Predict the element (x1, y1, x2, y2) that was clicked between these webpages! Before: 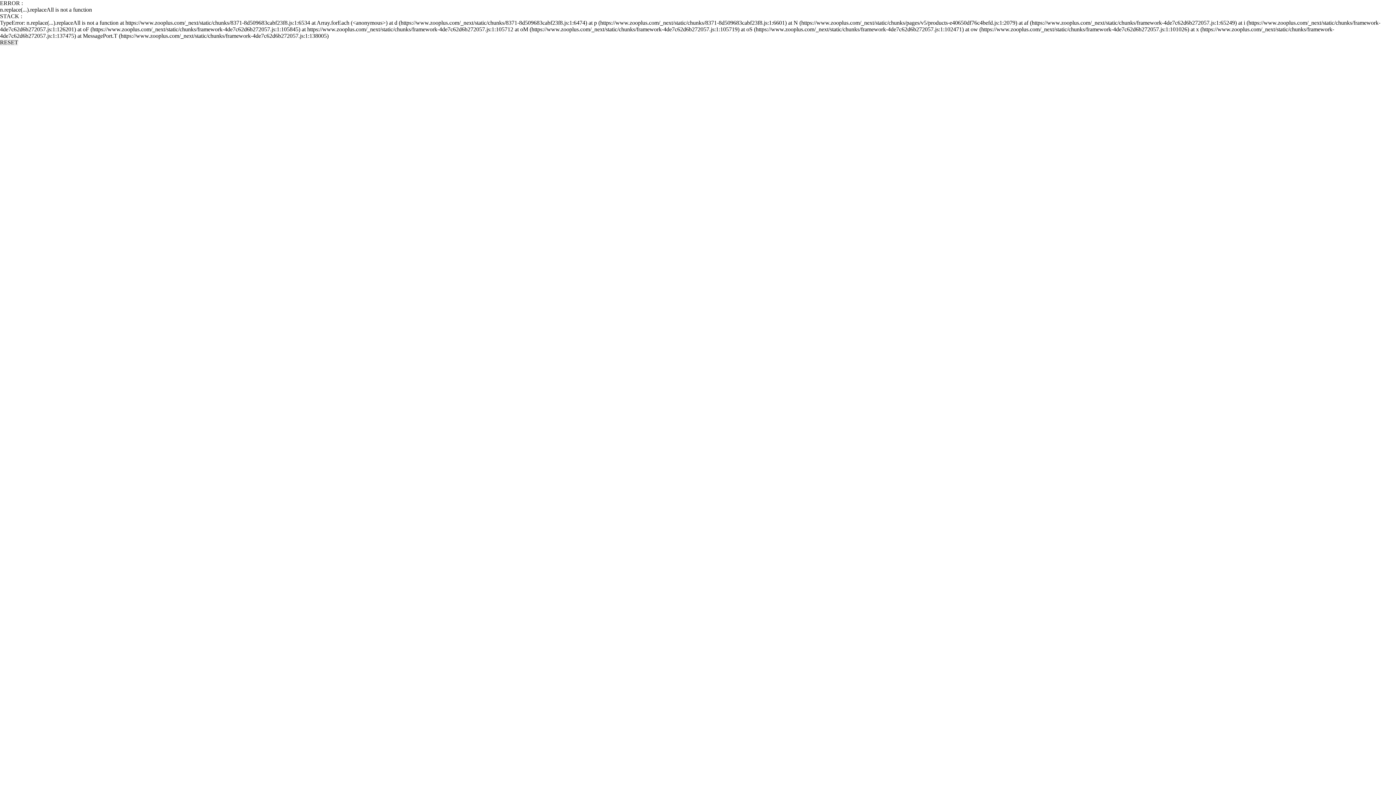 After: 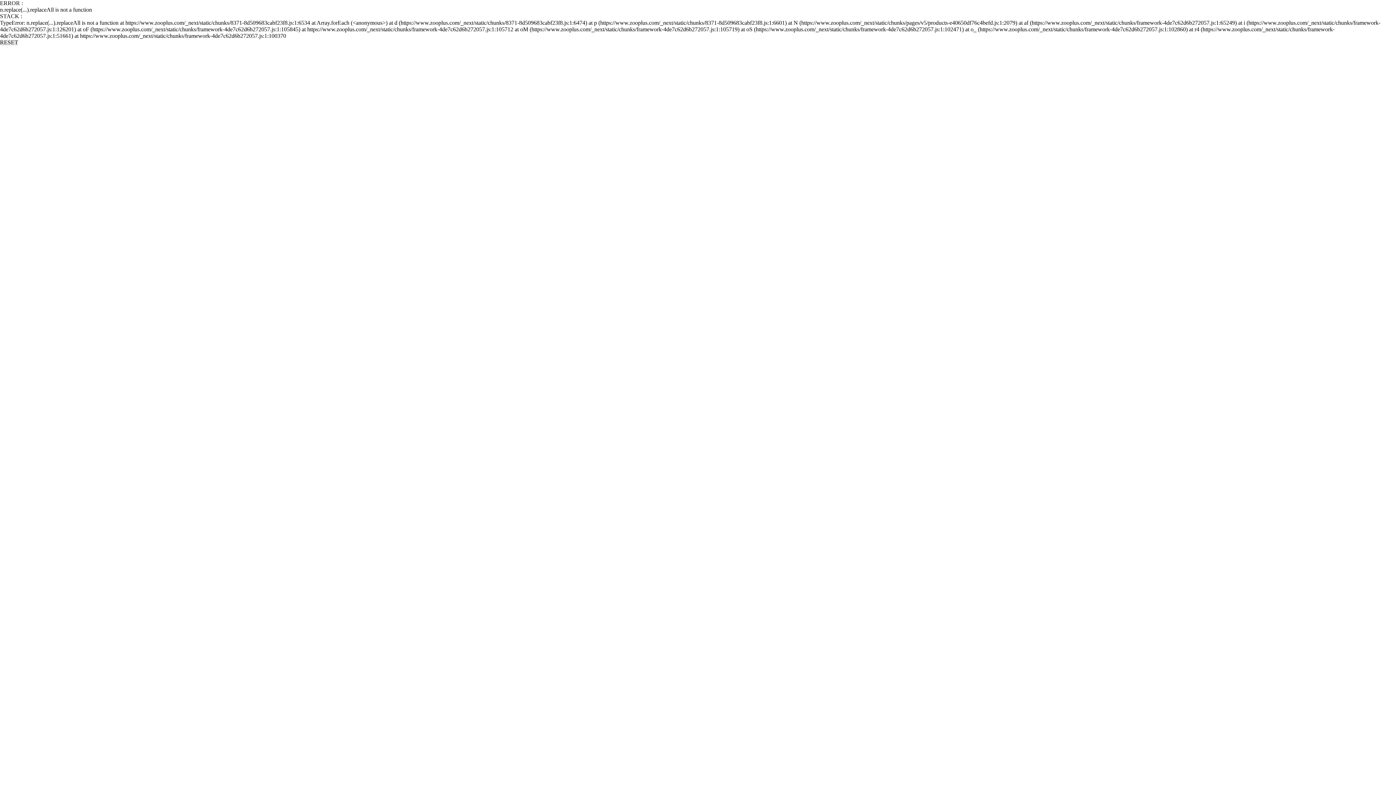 Action: bbox: (0, 39, 18, 45) label: RESET